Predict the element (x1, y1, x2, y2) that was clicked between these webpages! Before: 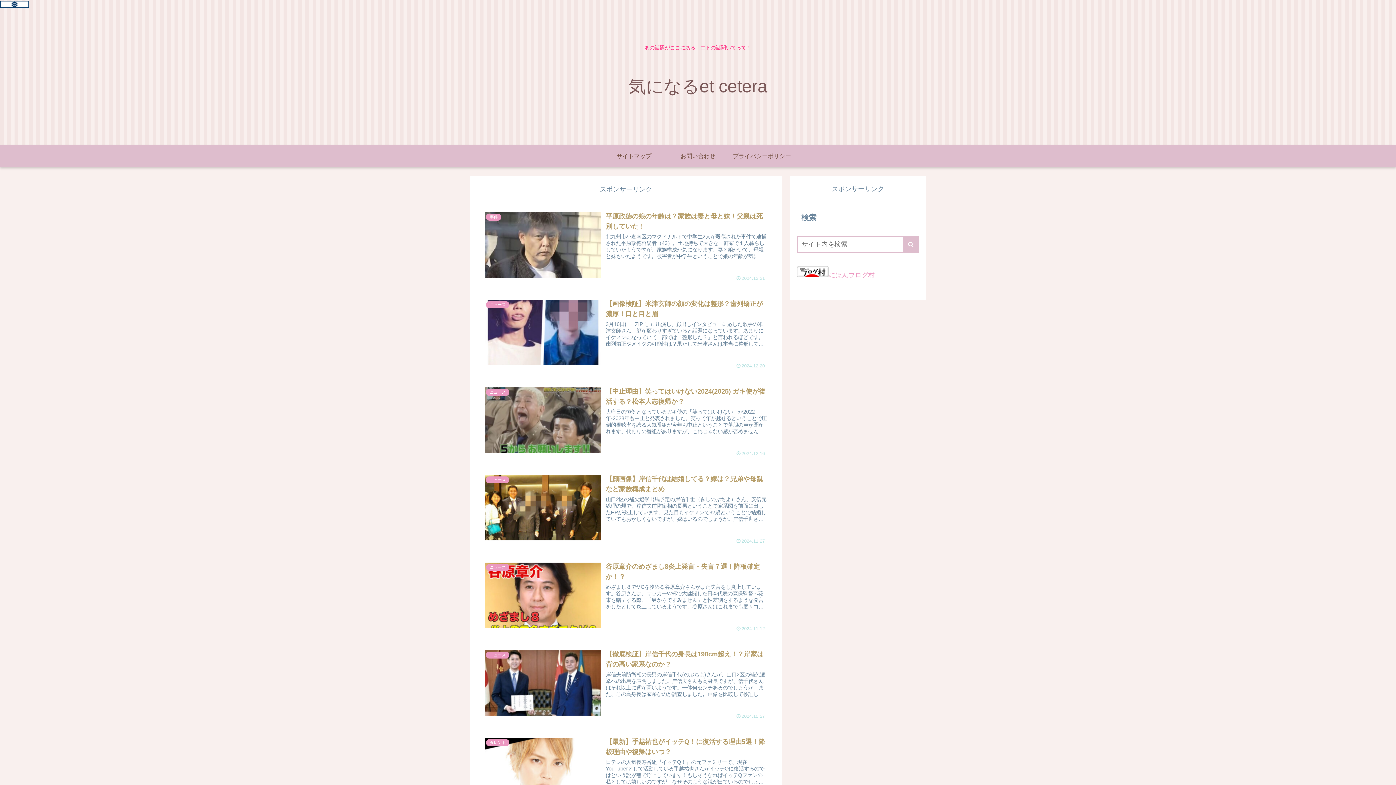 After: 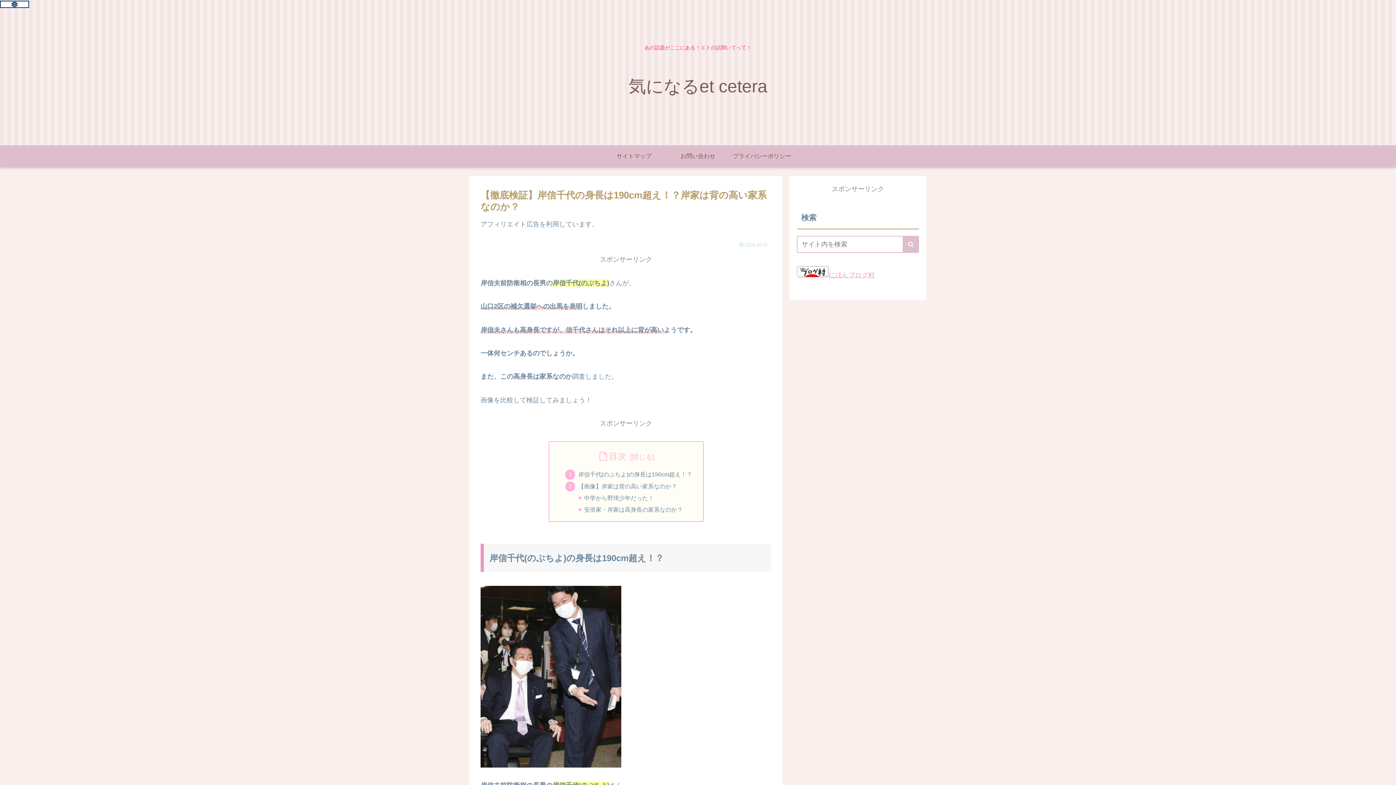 Action: label: ニュース
【徹底検証】岸信千代の身長は190cm超え！？岸家は背の高い家系なのか？
岸信夫前防衛相の長男の岸信千代(のぶちよ)さんが、山口2区の補欠選挙への出馬を表明しました。岸信夫さんも高身長ですが、信千代さんはそれ以上に背が高いようです。一体何センチあるのでしょうか。また、この高身長は家系なのか調査しました。画像を比較して検証してみましょう！
2024.10.27 bbox: (480, 645, 771, 724)